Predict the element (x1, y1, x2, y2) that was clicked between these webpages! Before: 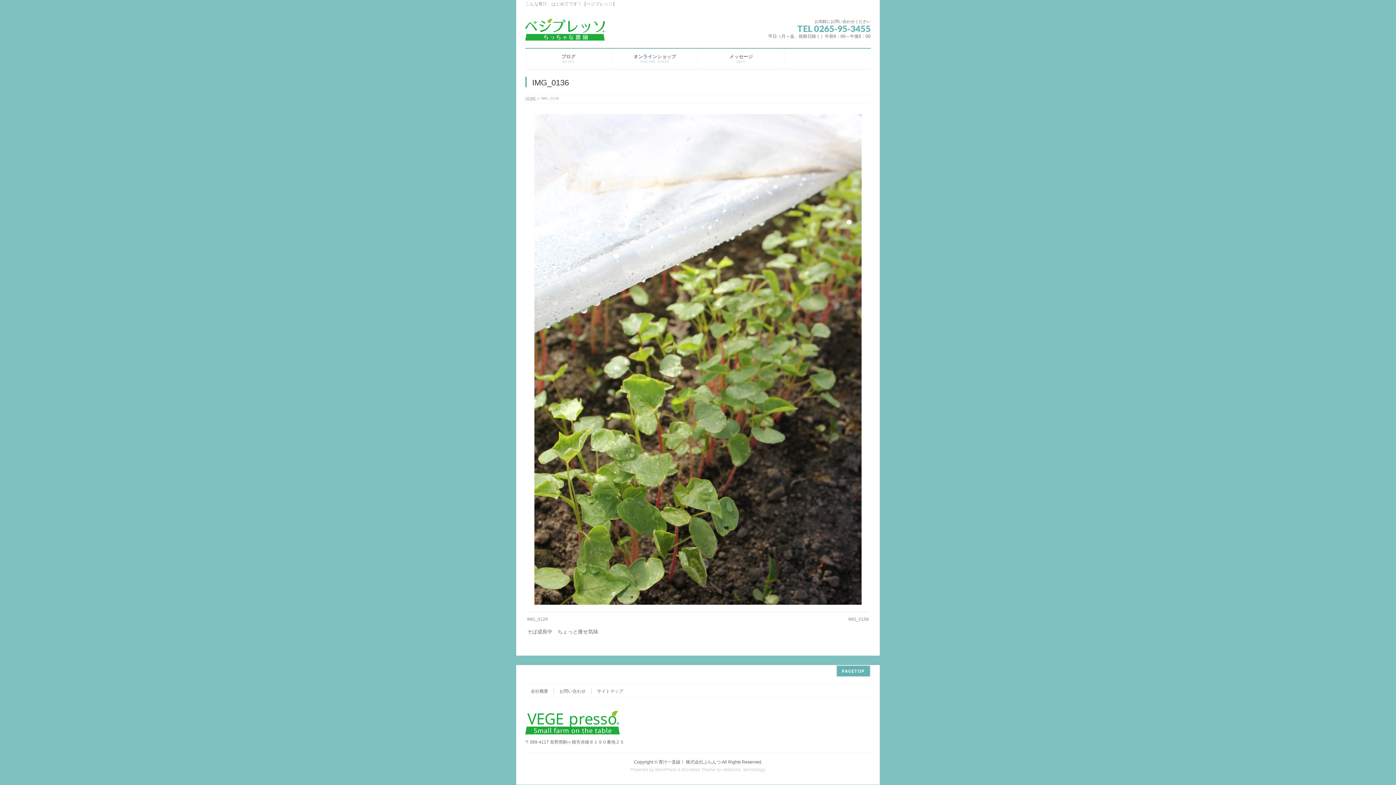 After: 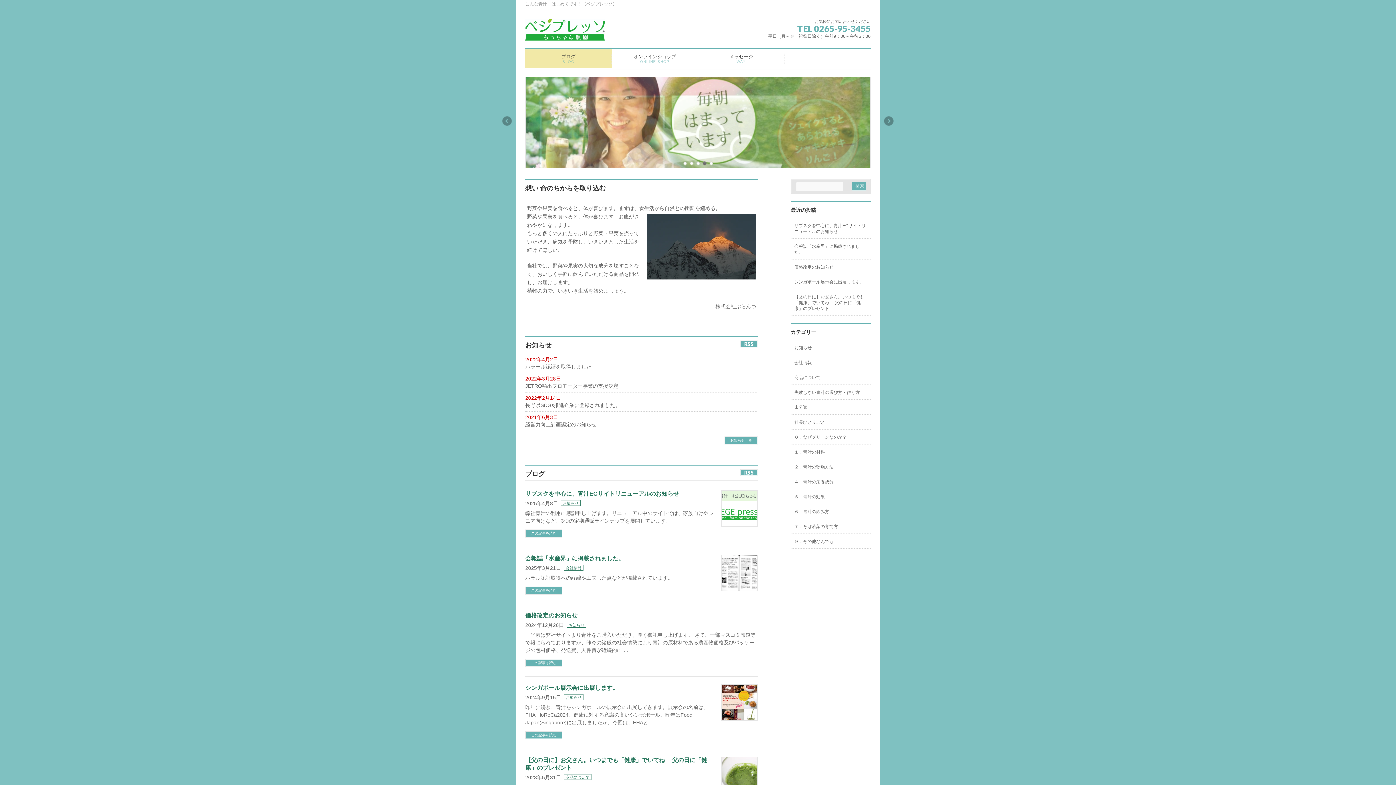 Action: label: HOME bbox: (525, 96, 536, 100)